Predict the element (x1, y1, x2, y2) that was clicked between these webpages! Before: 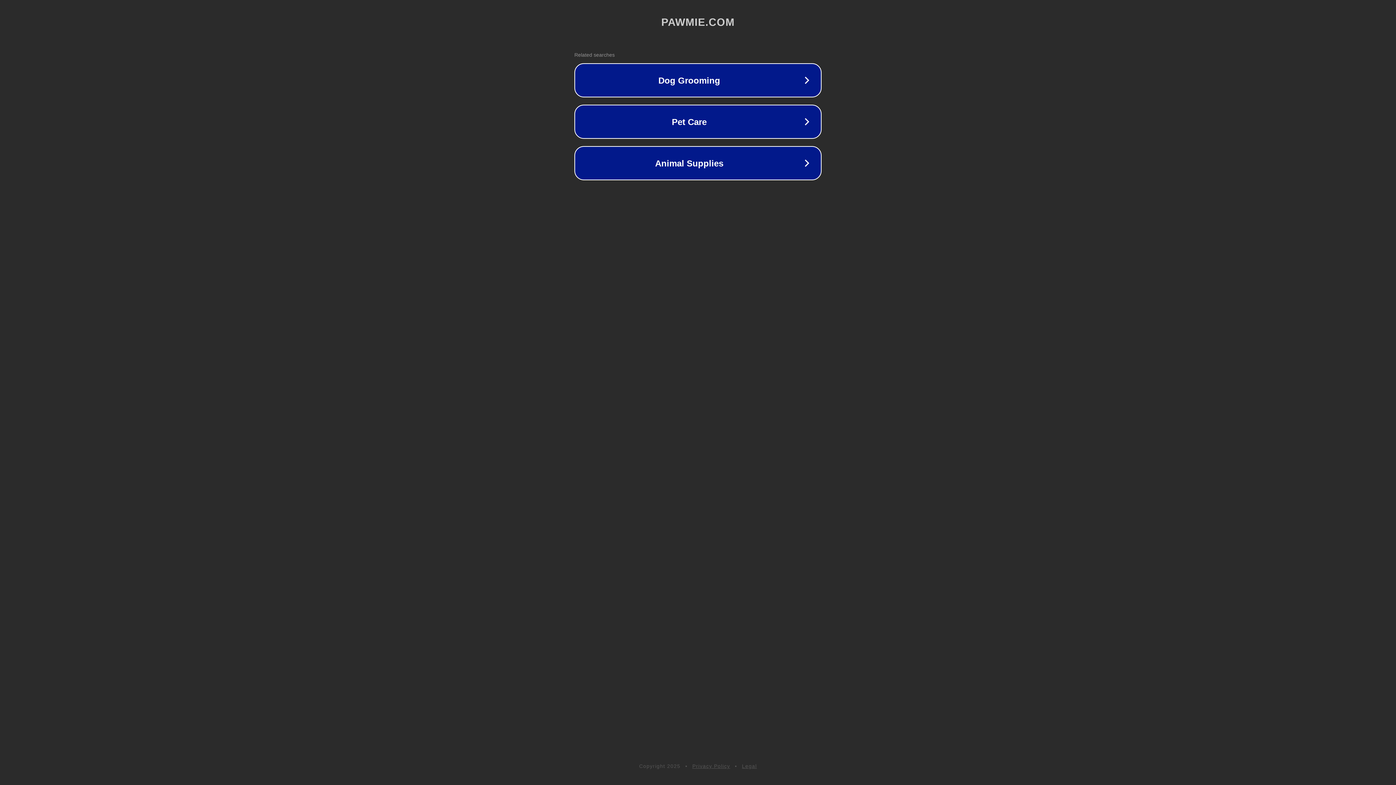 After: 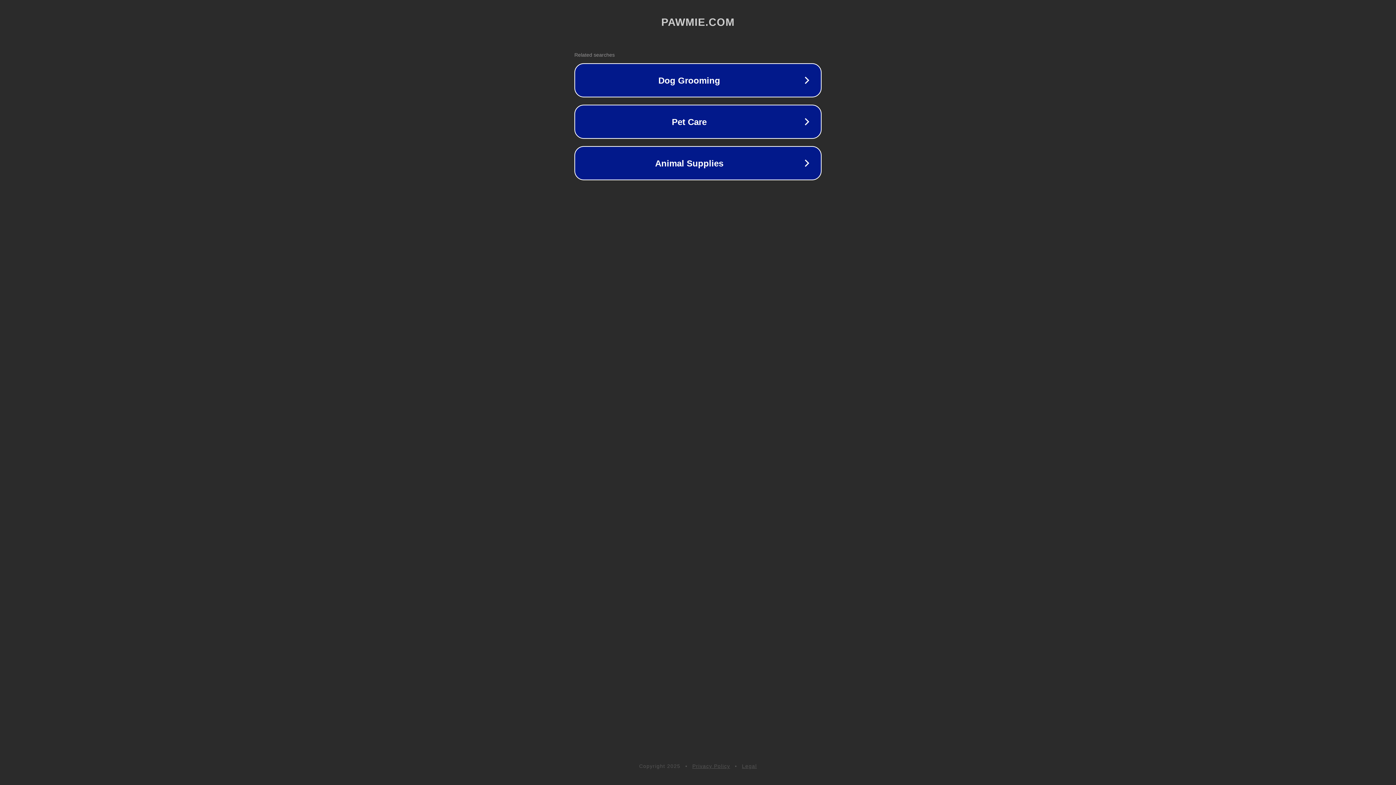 Action: bbox: (742, 763, 757, 769) label: Legal